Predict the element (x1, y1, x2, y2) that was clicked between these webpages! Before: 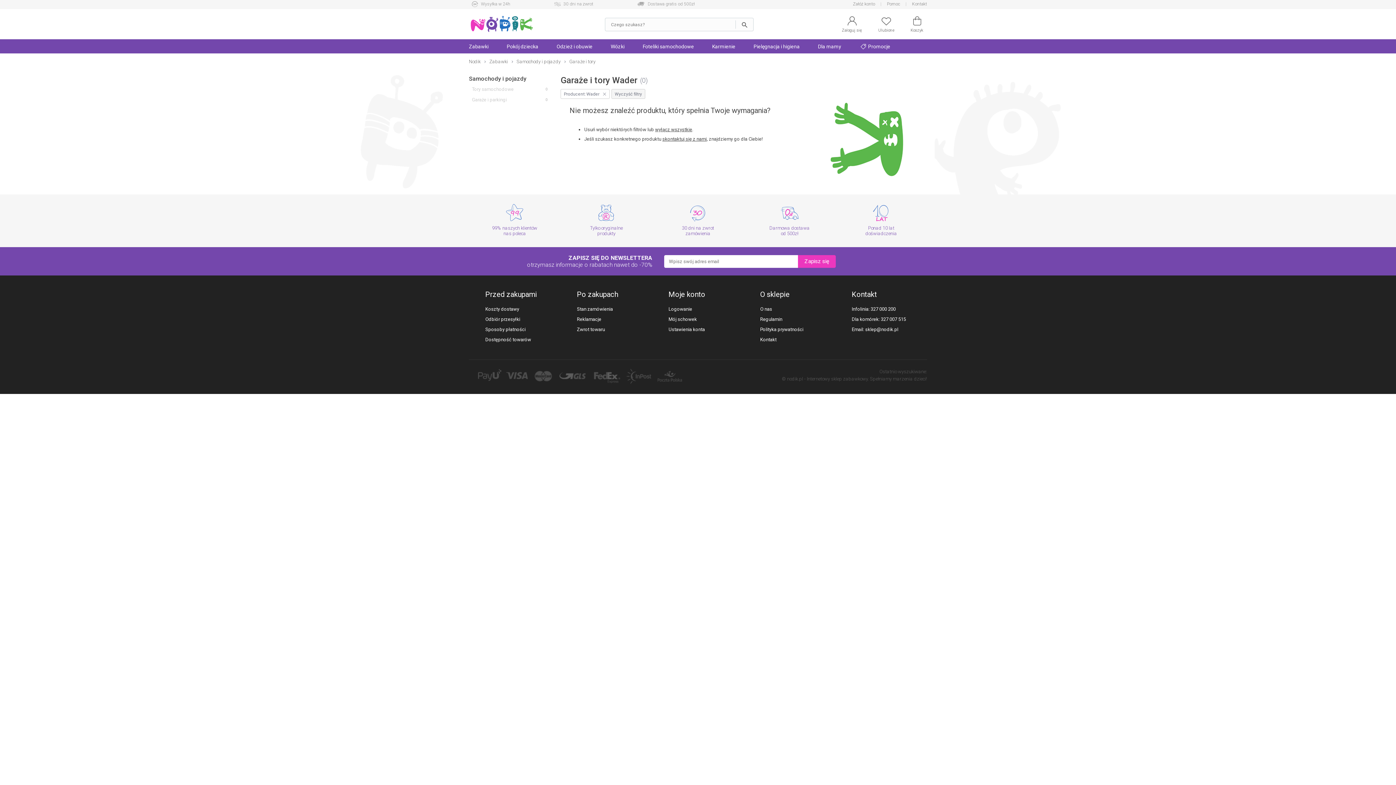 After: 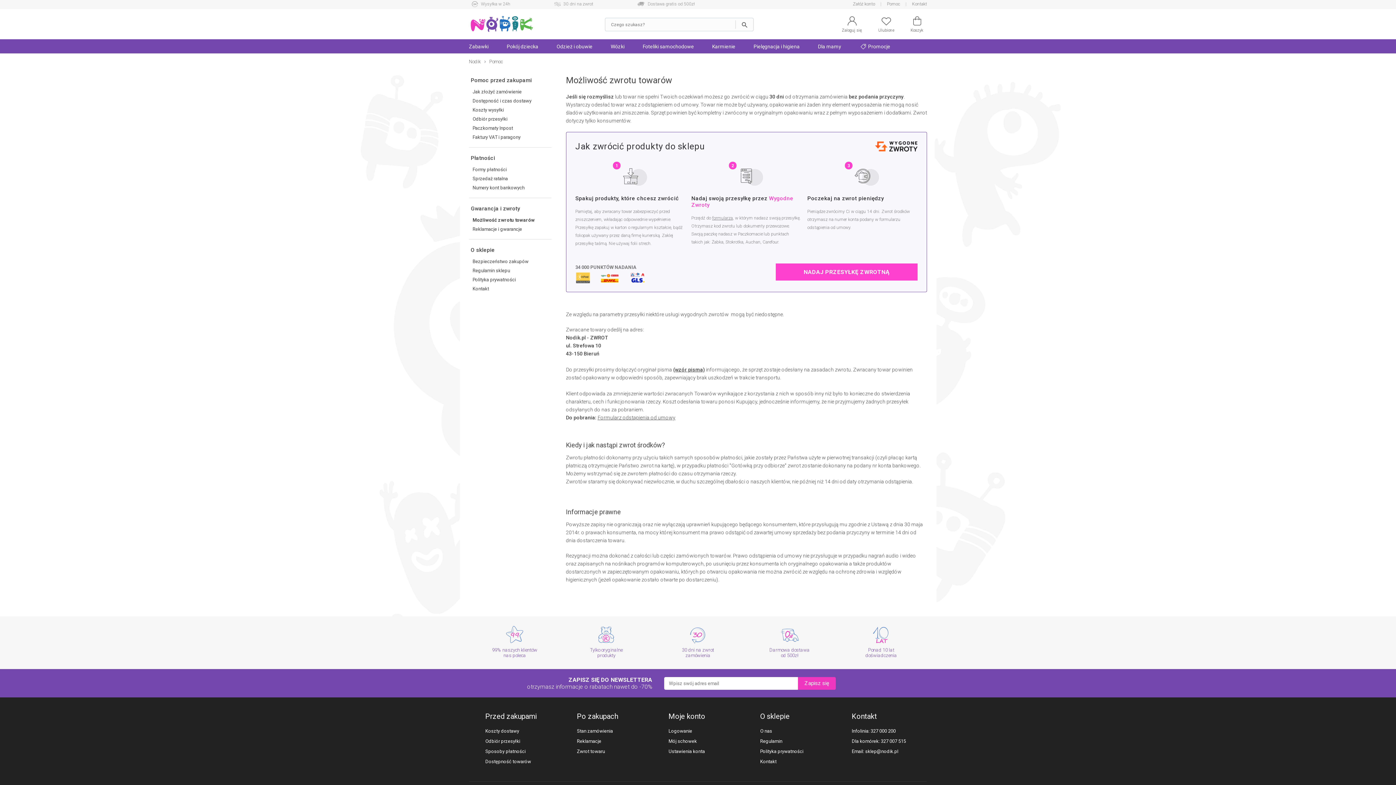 Action: bbox: (577, 326, 605, 332) label: Zwrot towaru